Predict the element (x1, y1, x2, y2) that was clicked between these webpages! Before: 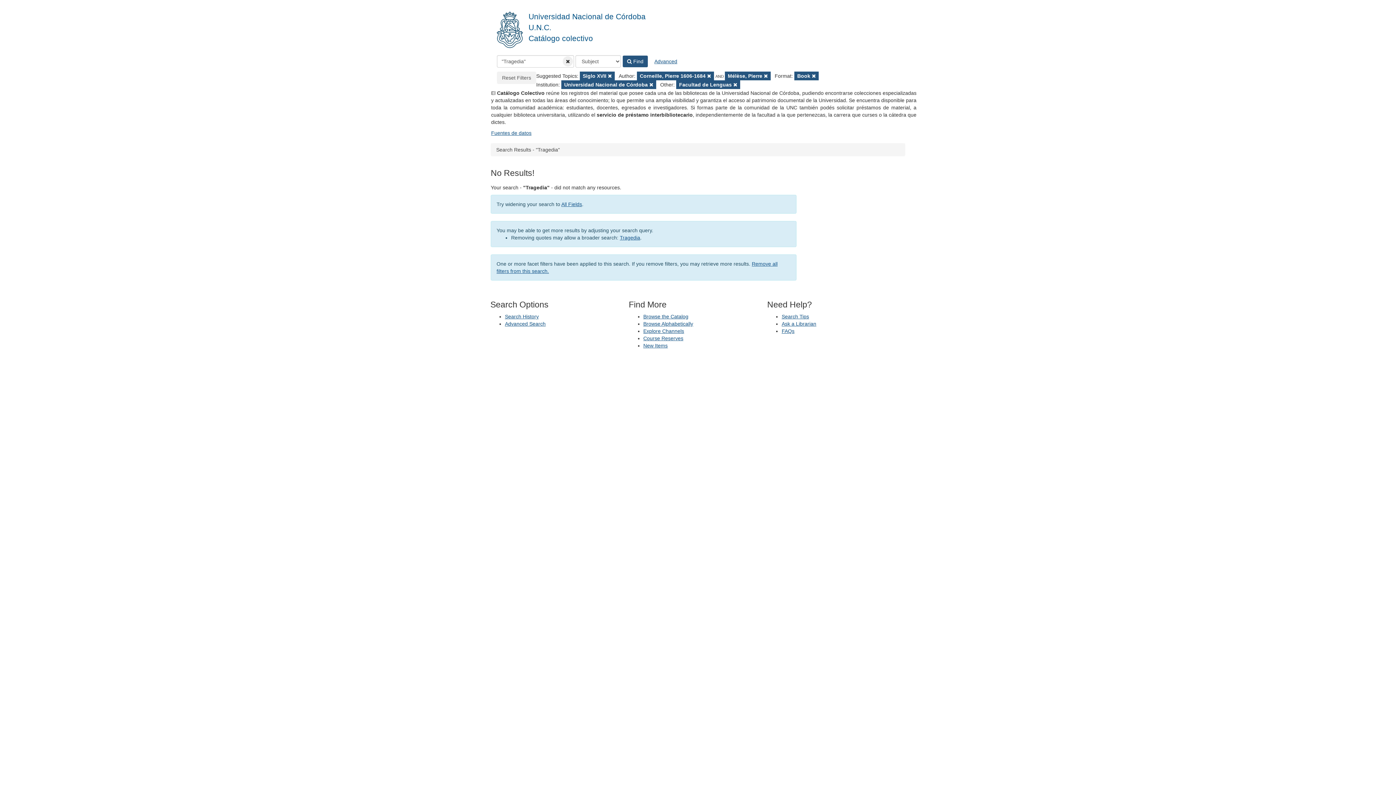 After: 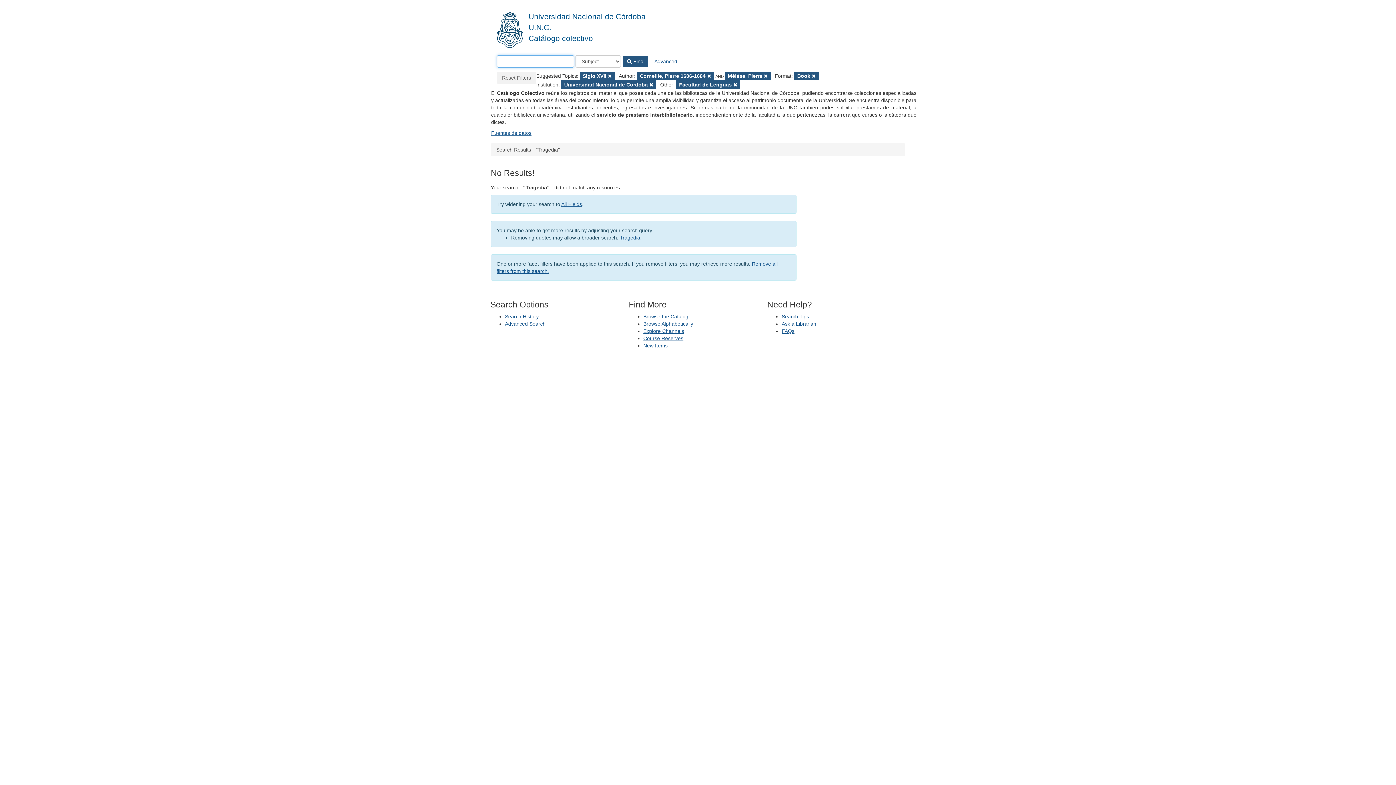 Action: label: Clear query bbox: (562, 56, 573, 66)